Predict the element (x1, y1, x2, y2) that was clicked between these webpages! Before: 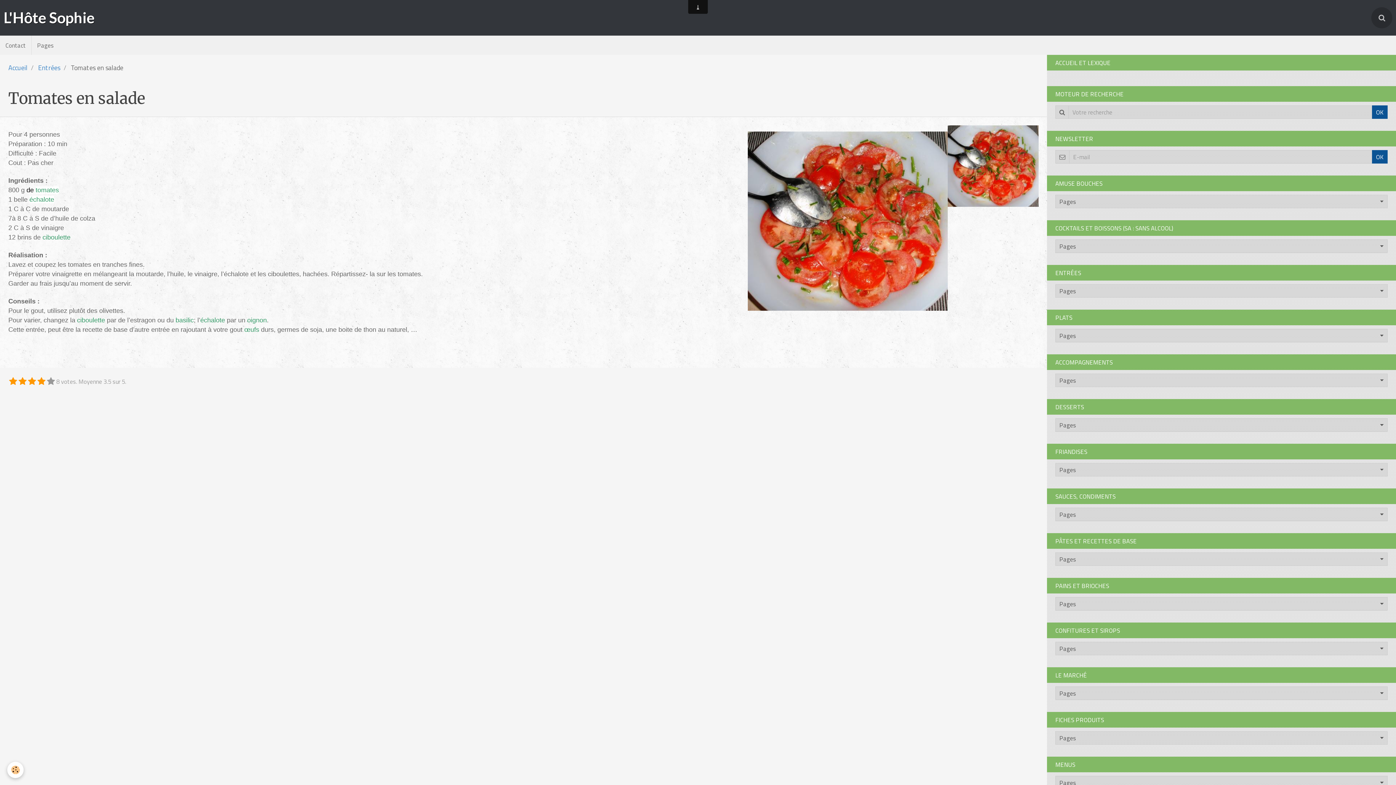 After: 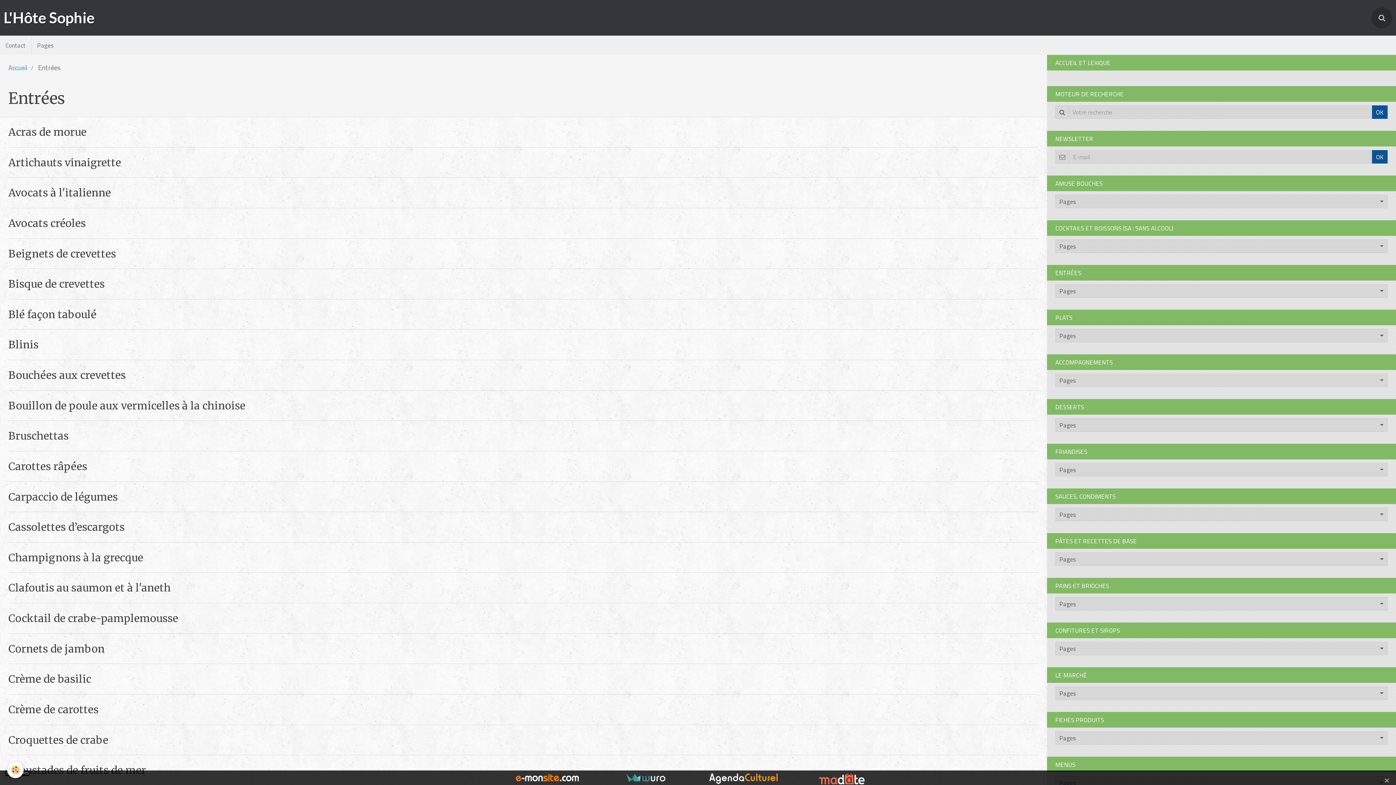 Action: label: Entrées bbox: (38, 62, 60, 72)